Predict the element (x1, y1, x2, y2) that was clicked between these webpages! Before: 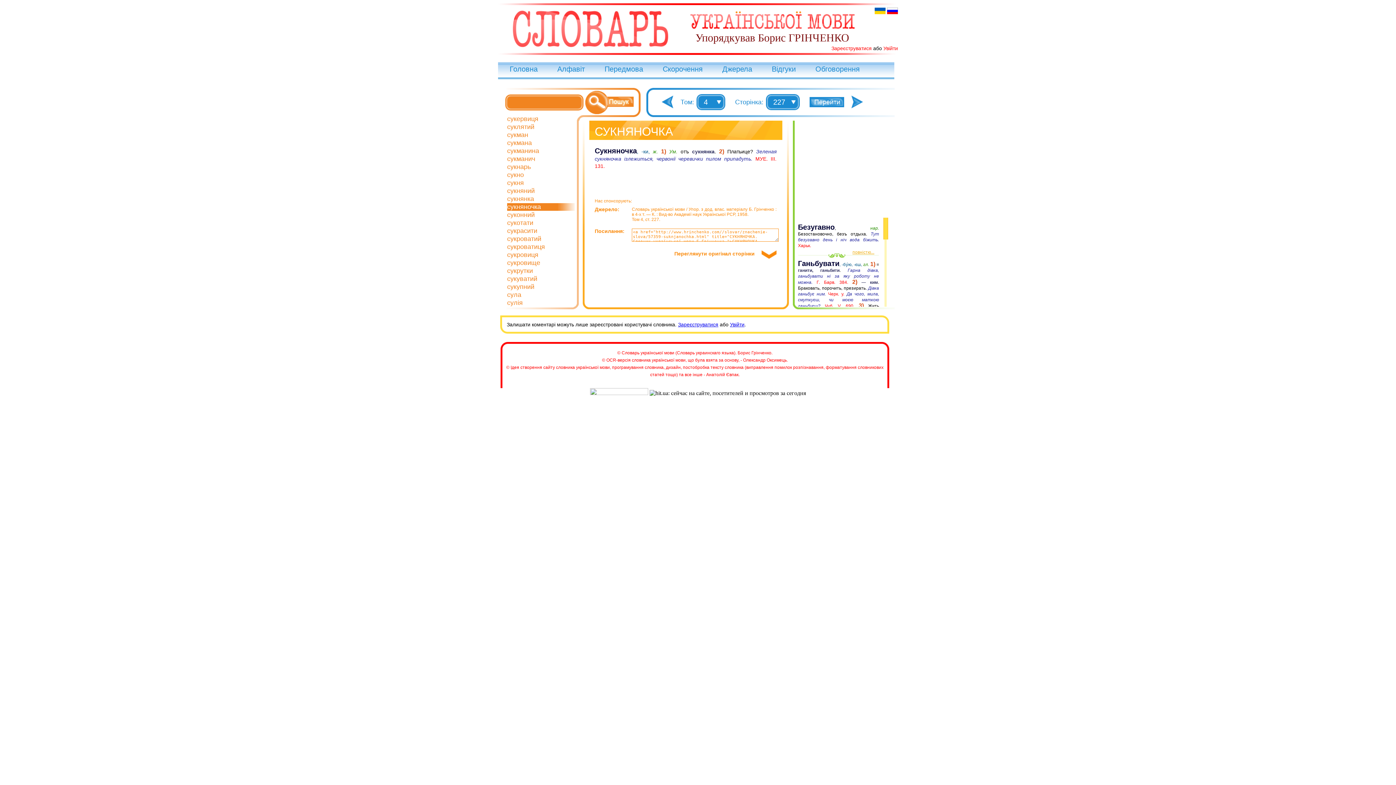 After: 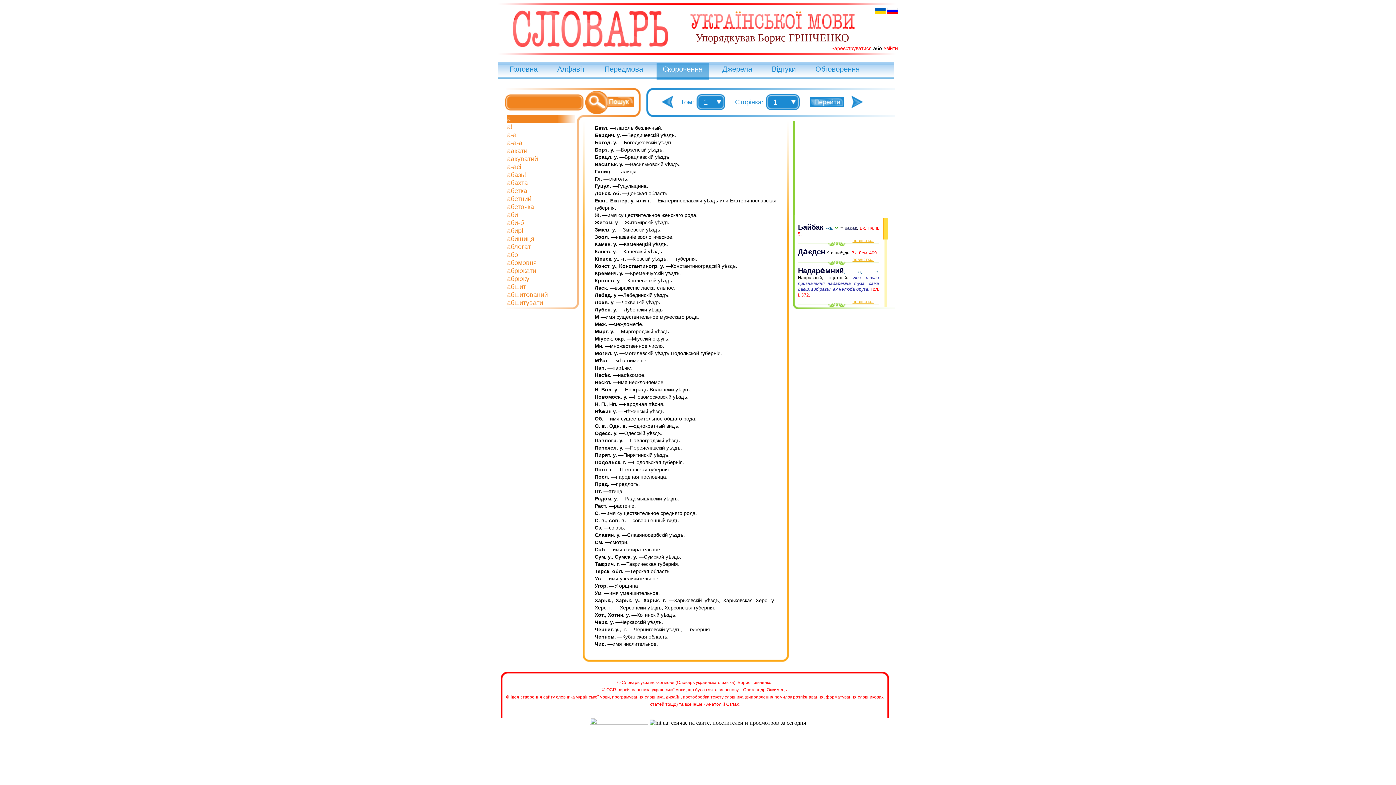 Action: bbox: (662, 65, 702, 73) label: Скорочення